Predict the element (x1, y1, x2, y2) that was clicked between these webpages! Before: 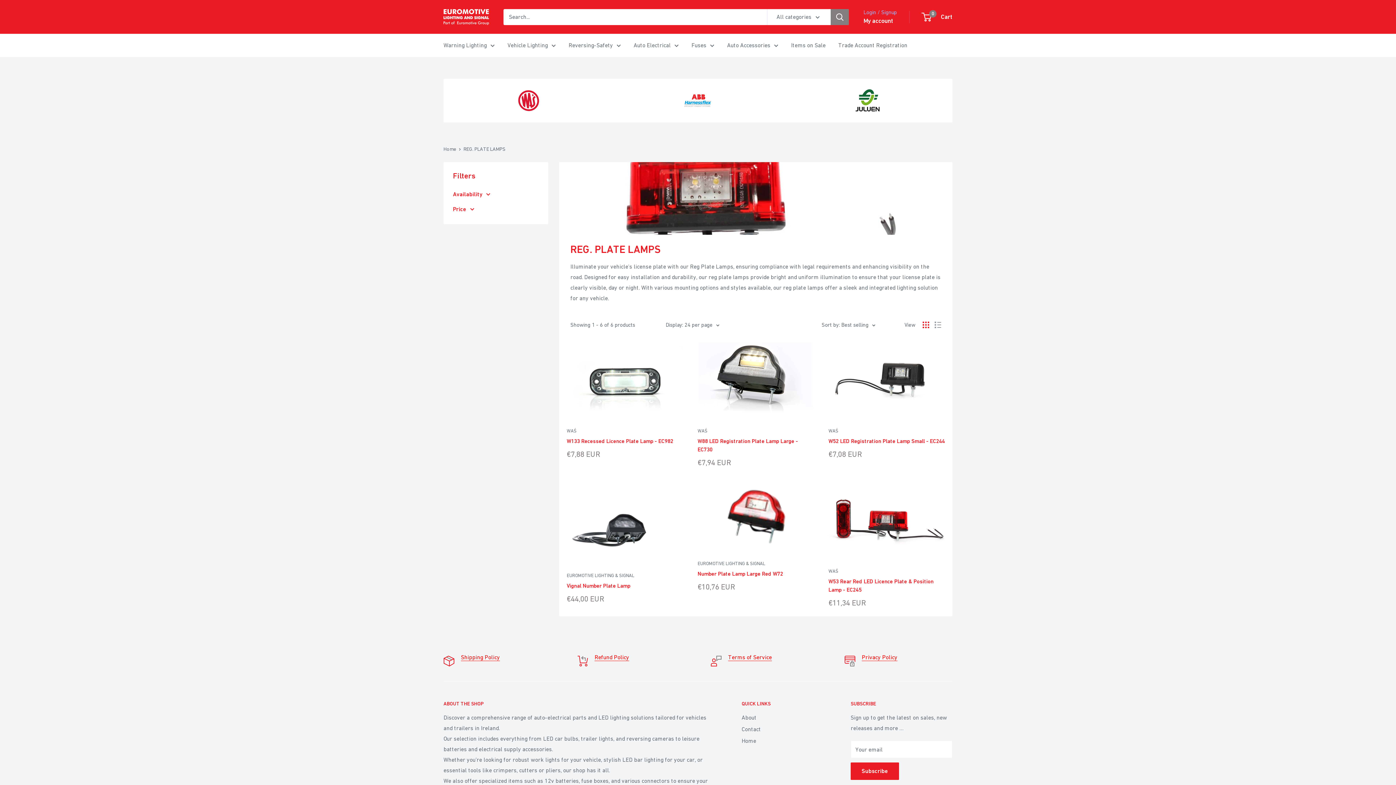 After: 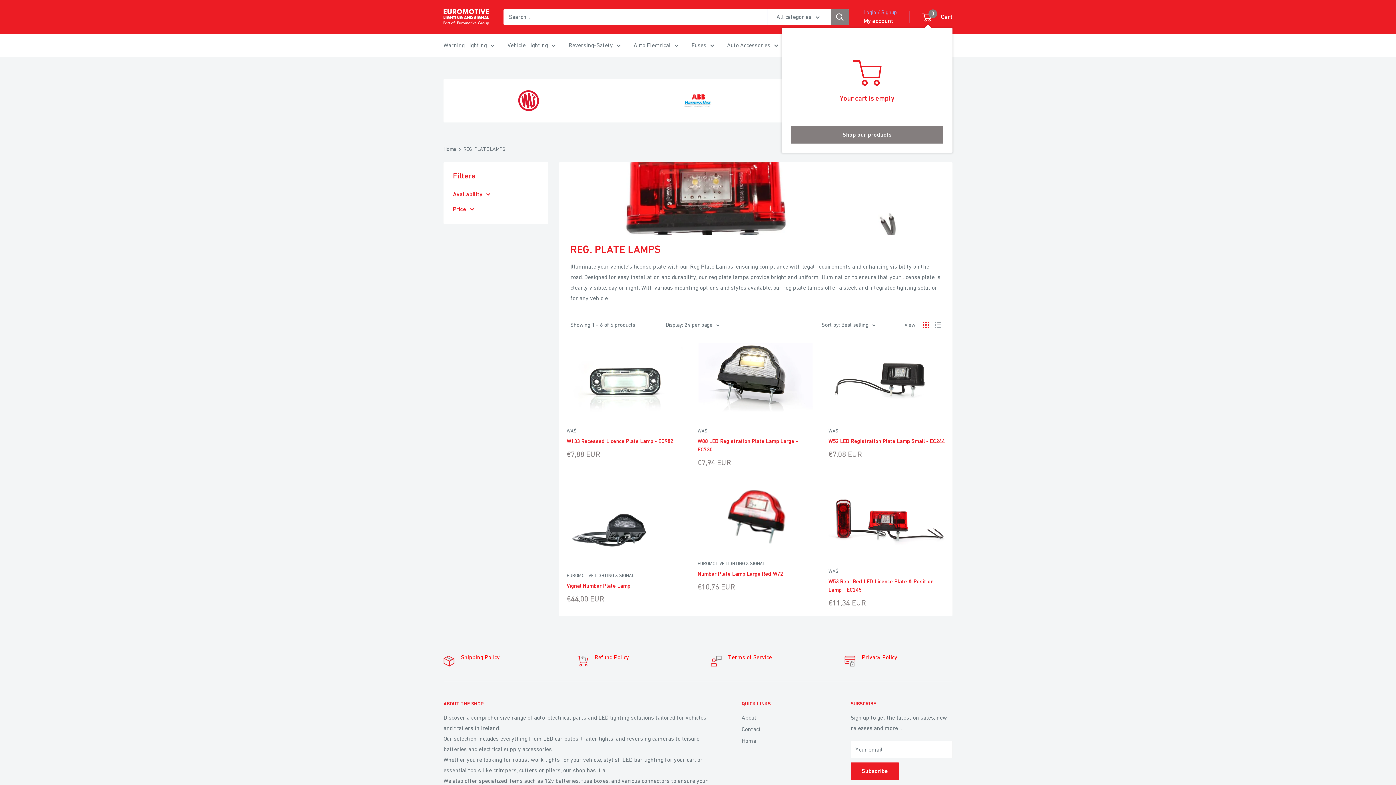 Action: label: 0
 Cart bbox: (922, 11, 952, 22)